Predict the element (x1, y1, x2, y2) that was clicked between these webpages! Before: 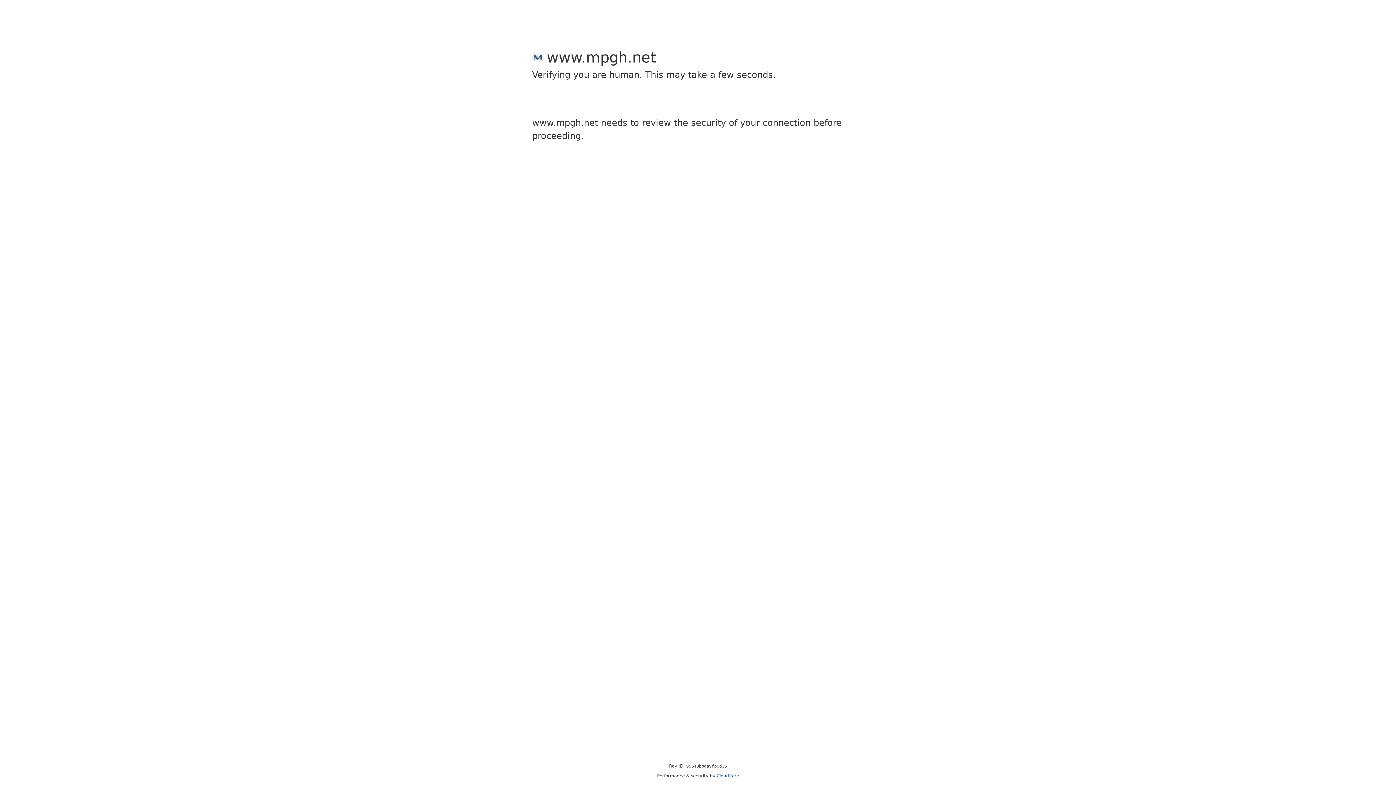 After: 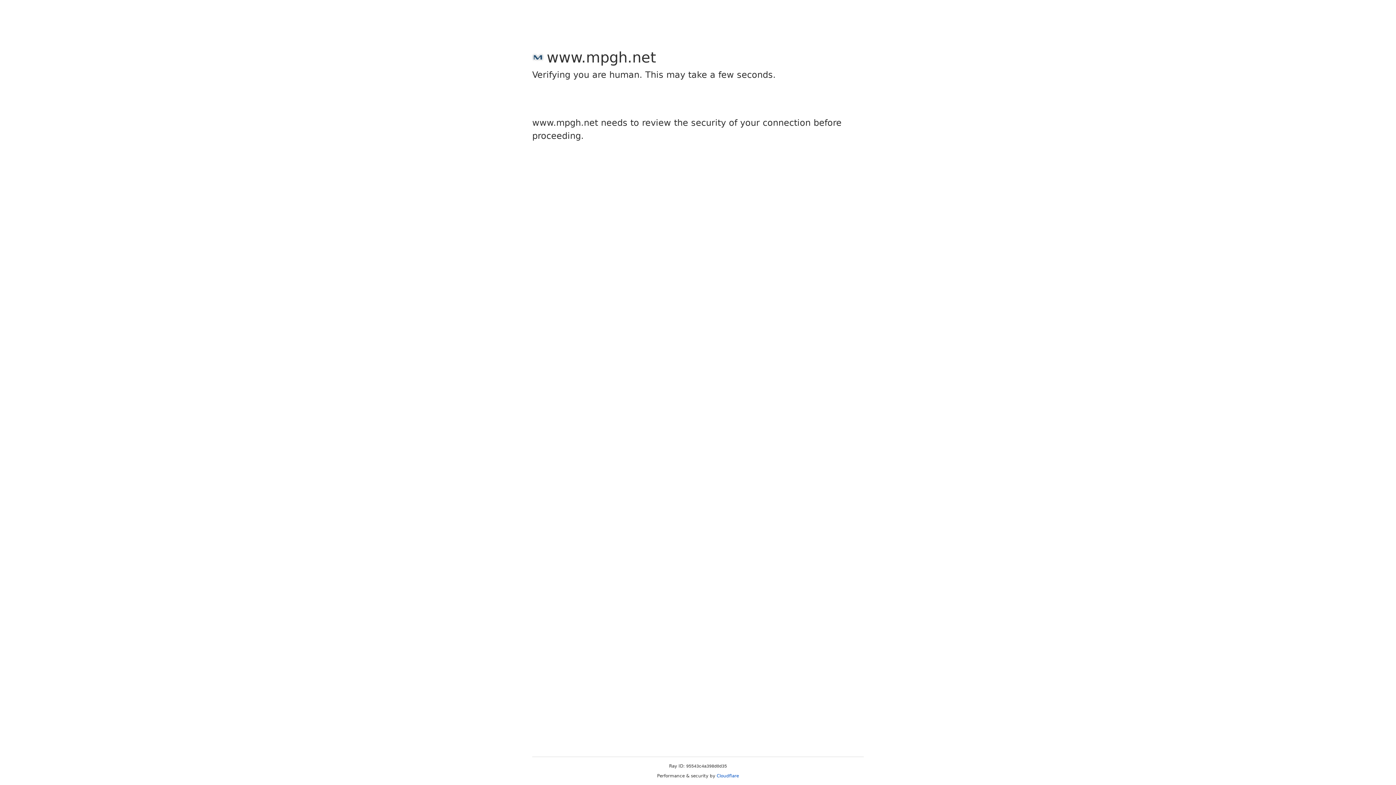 Action: bbox: (716, 773, 739, 778) label: Cloudflare